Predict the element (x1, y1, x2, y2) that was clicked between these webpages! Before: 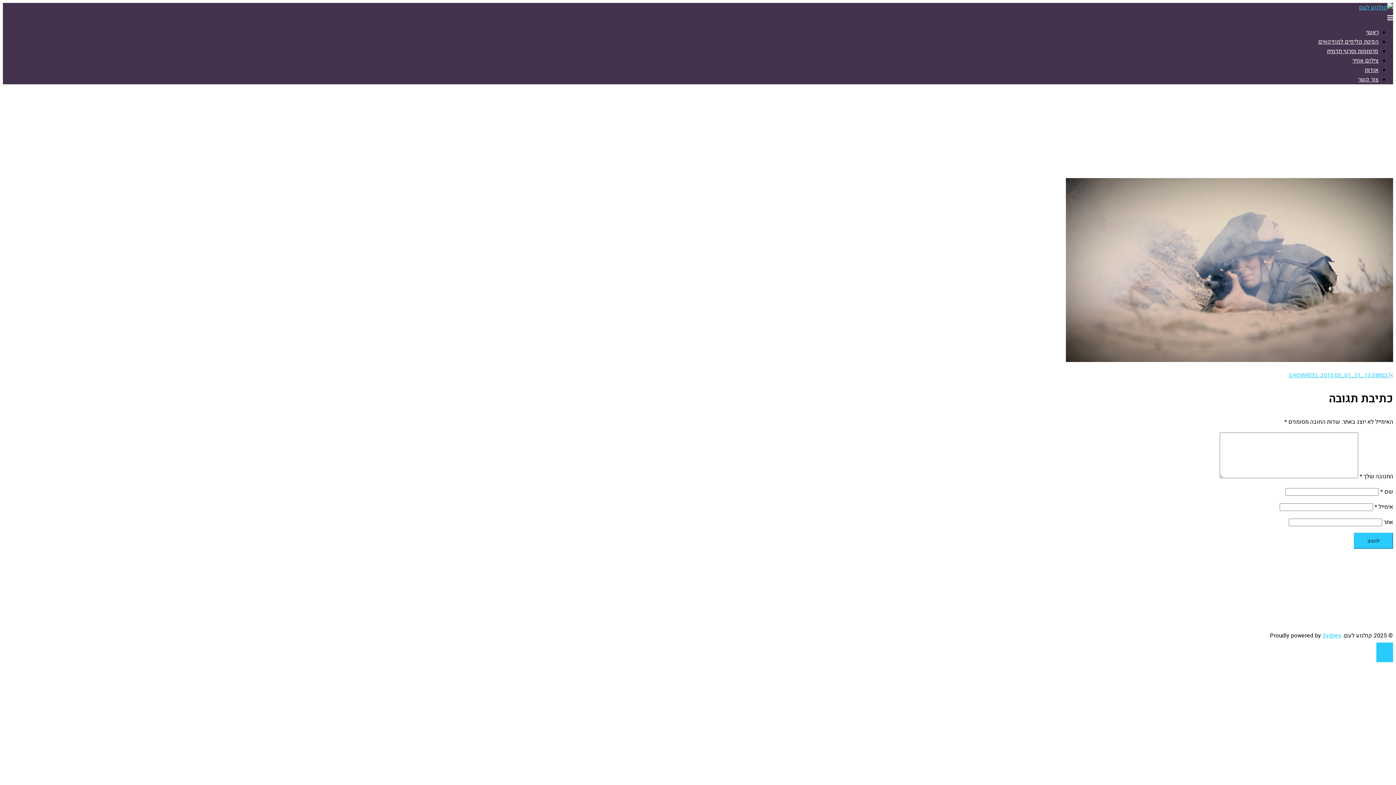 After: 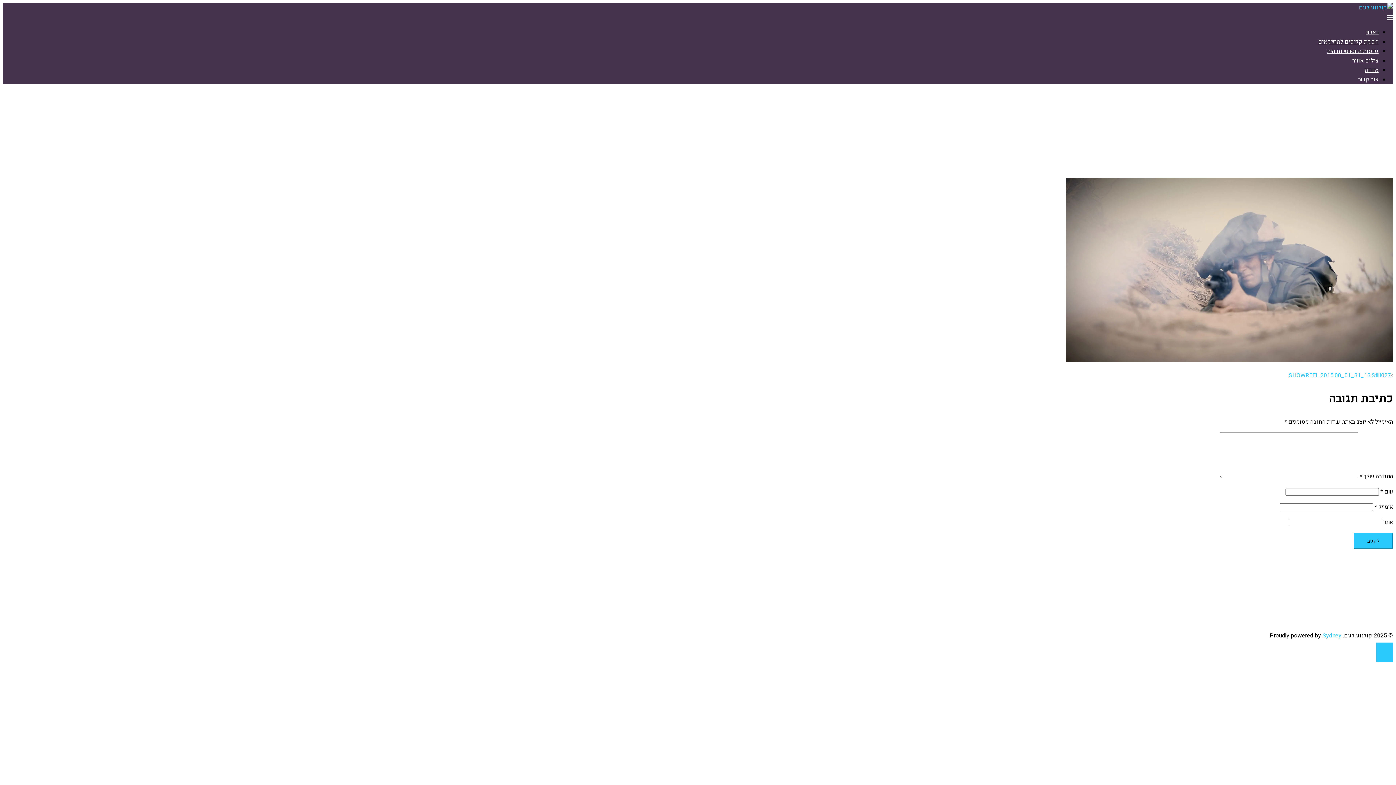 Action: bbox: (1376, 642, 1393, 662)